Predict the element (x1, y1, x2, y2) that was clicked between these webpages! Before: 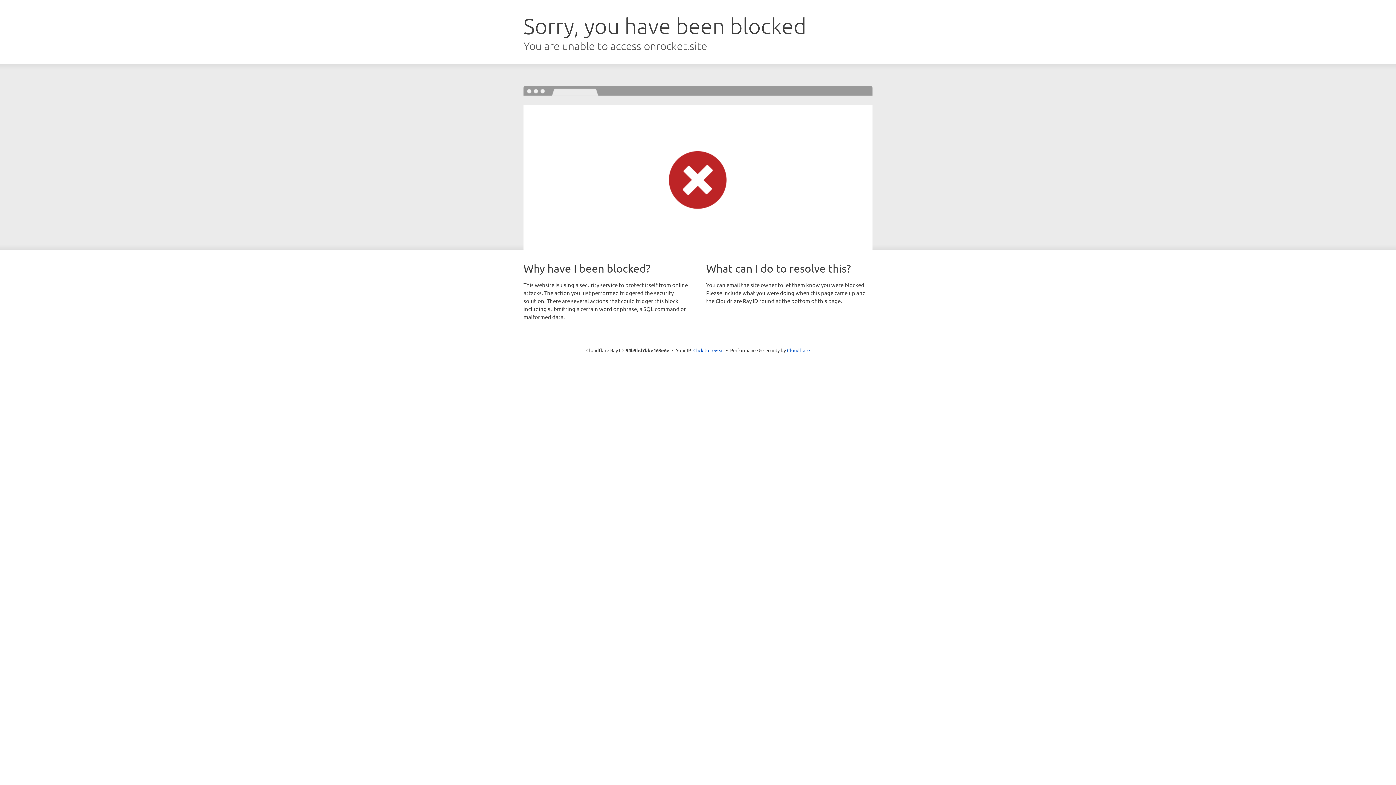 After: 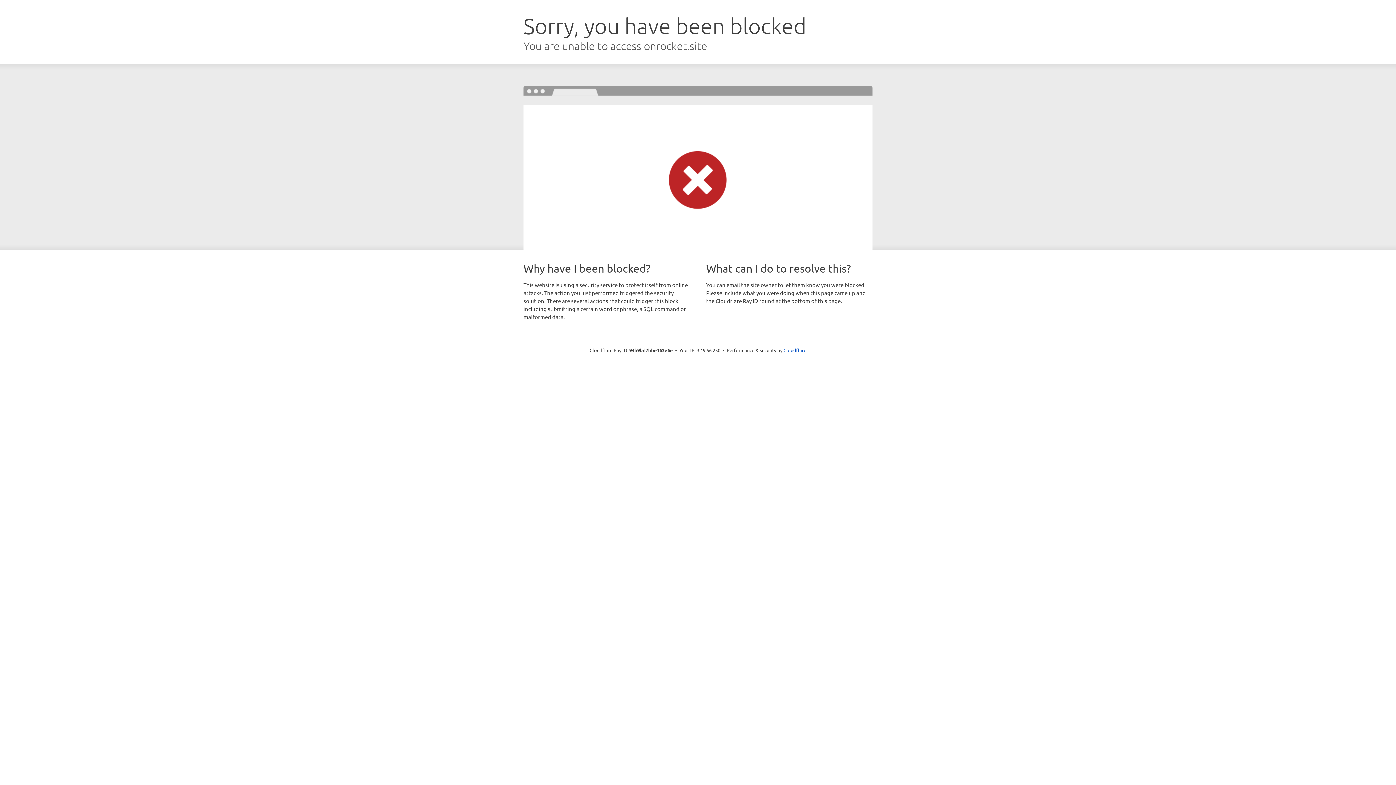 Action: label: Click to reveal bbox: (693, 346, 724, 353)